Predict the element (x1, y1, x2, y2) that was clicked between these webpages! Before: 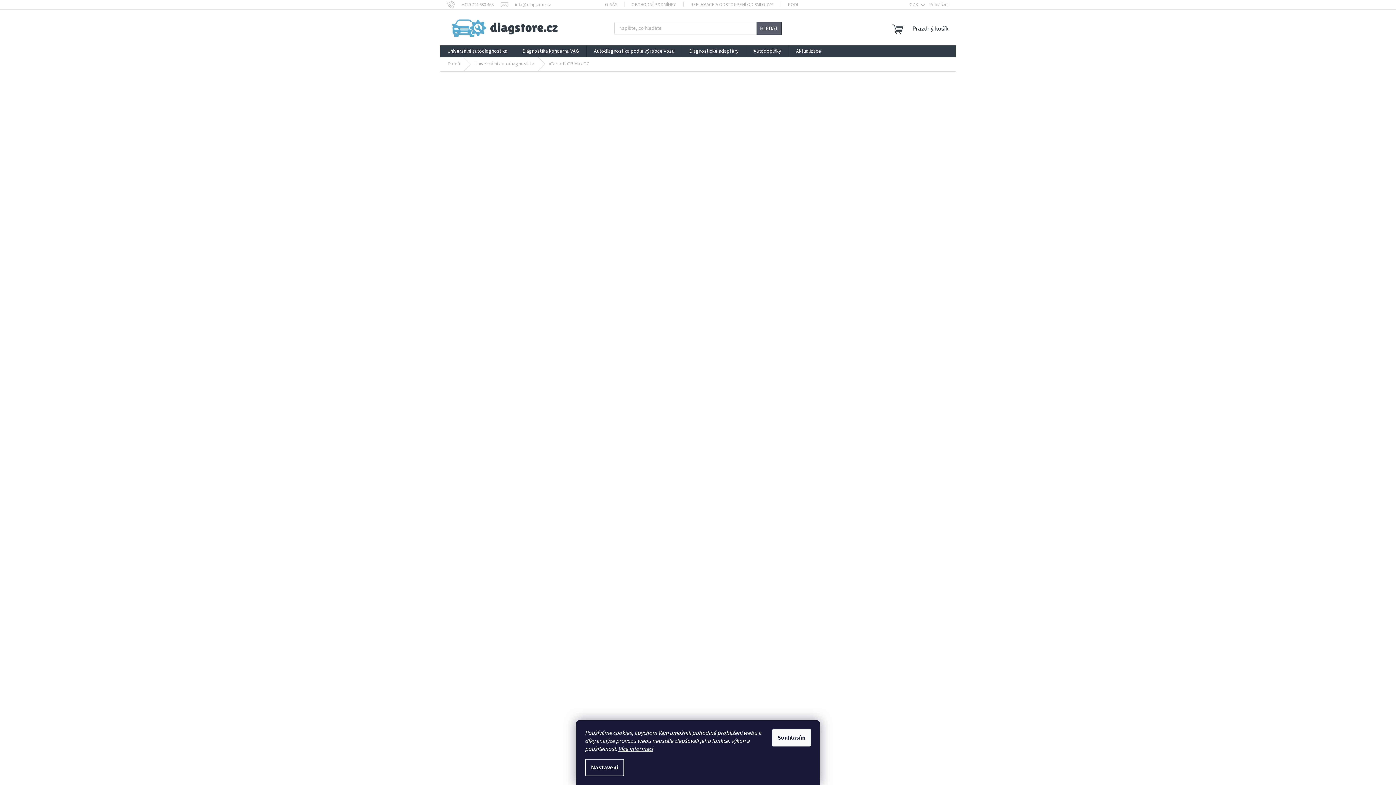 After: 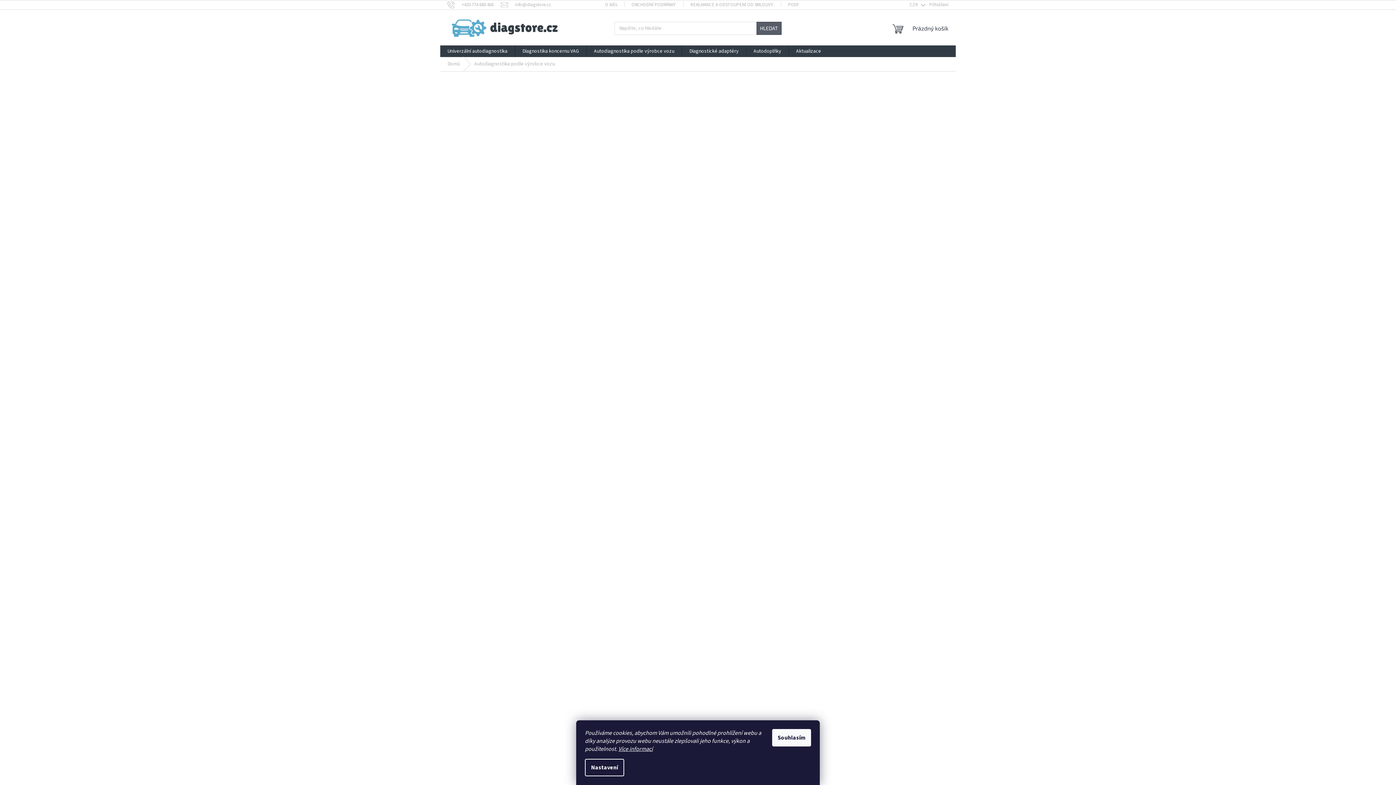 Action: label: Autodiagnostika podle výrobce vozu bbox: (586, 45, 681, 57)